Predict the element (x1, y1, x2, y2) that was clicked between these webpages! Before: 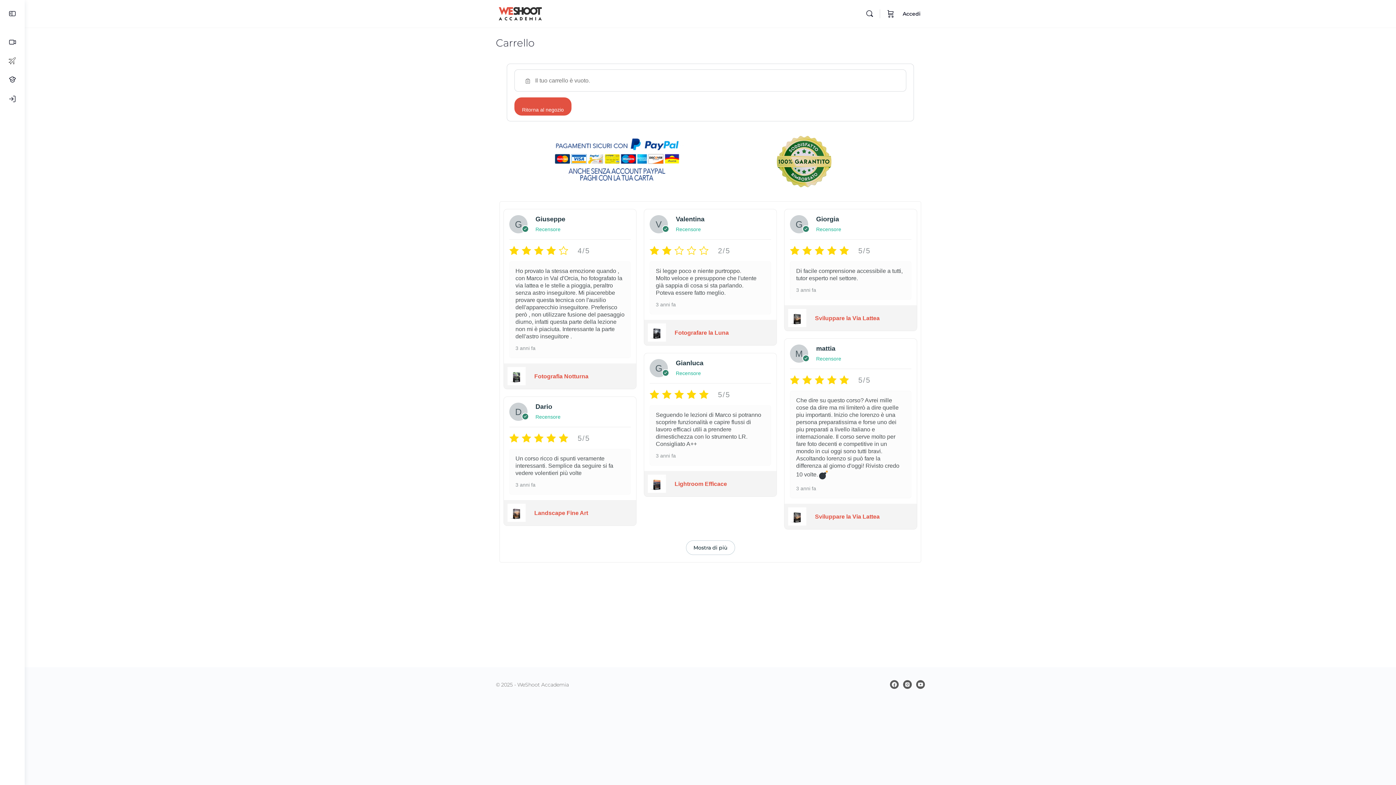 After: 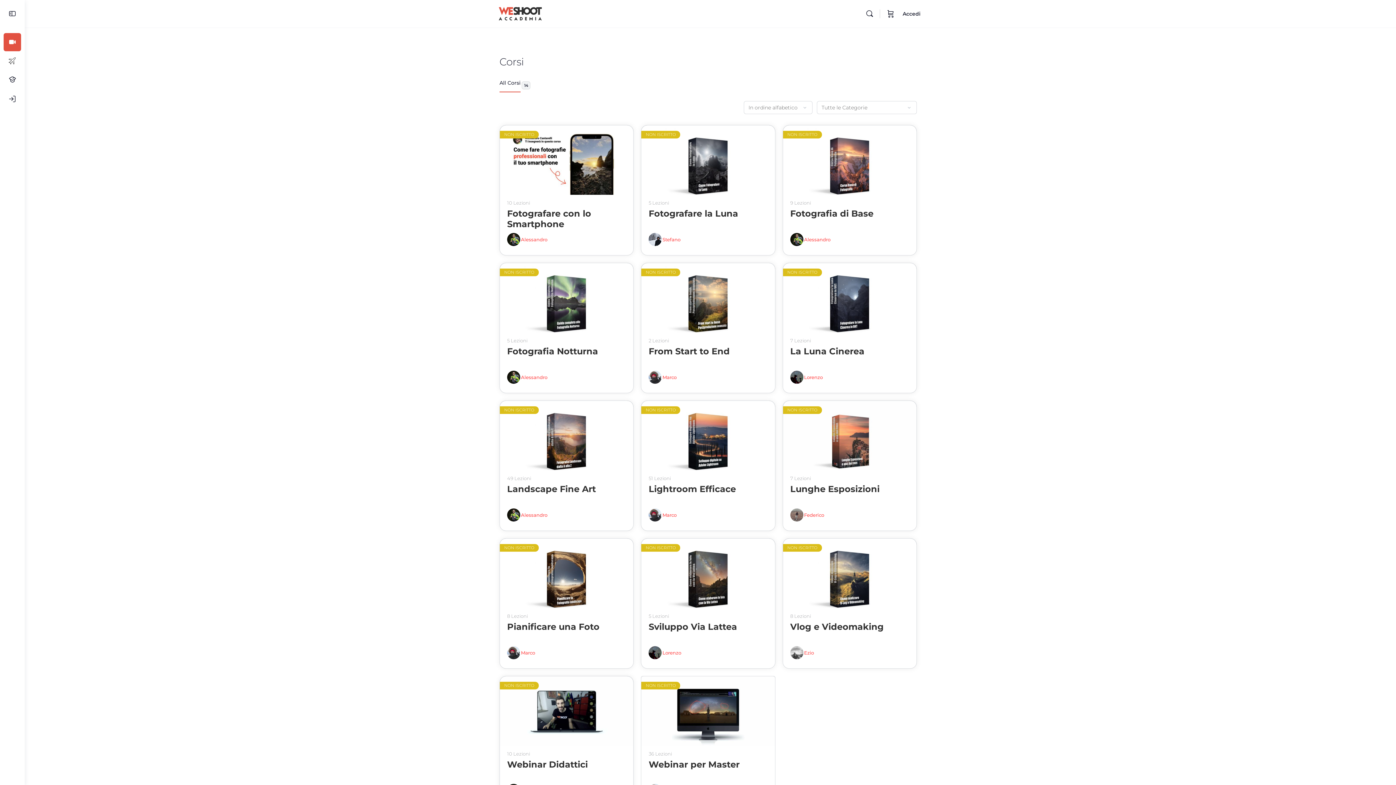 Action: bbox: (3, 33, 21, 51)